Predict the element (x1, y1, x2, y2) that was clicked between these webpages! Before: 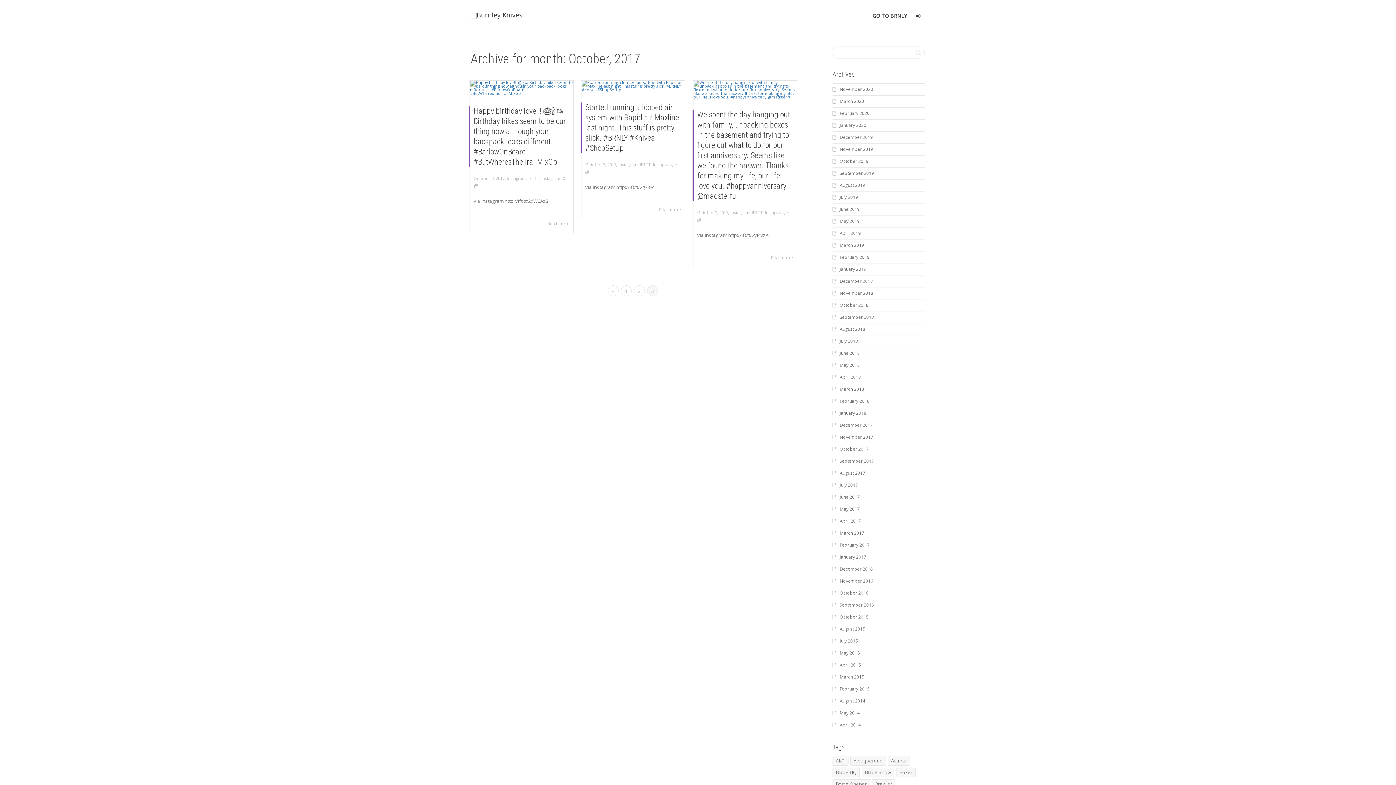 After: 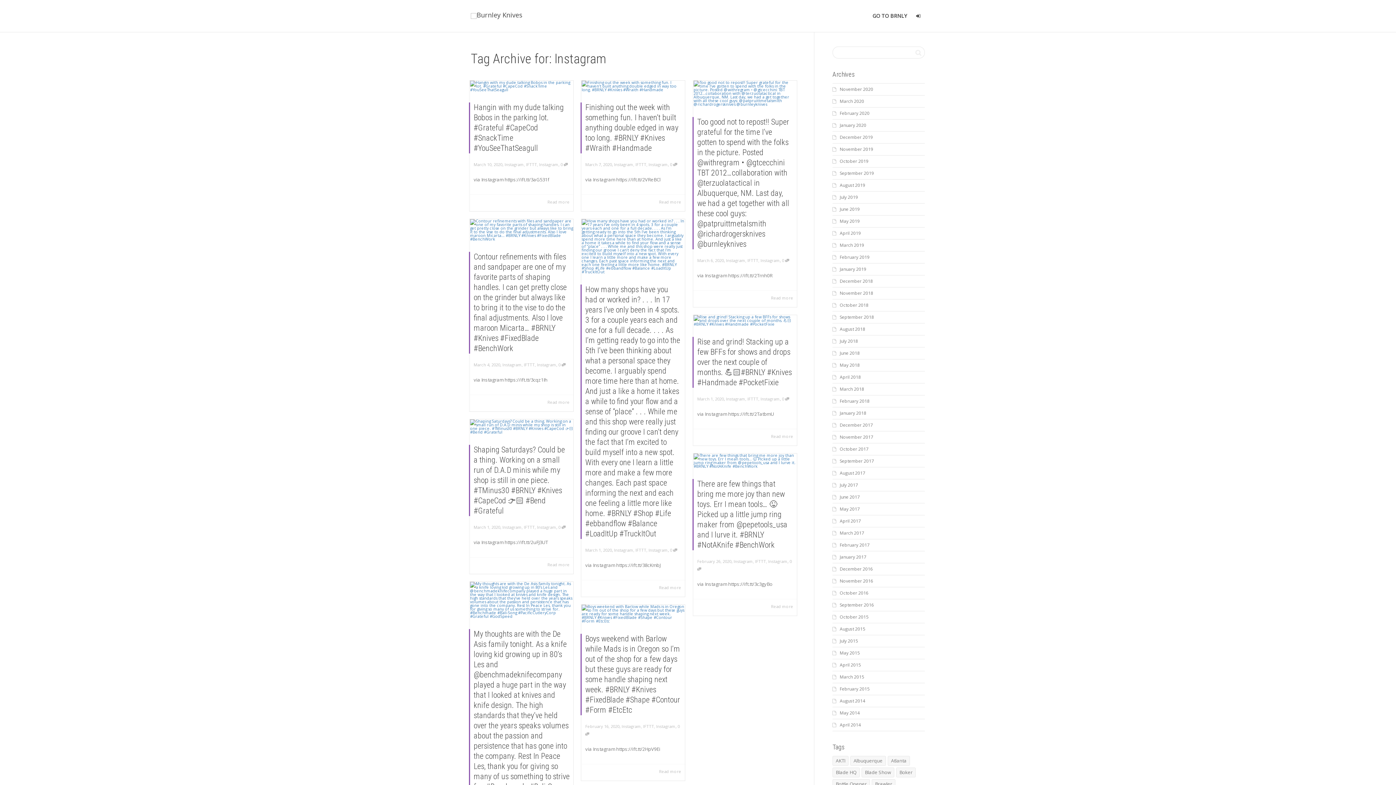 Action: bbox: (653, 161, 672, 167) label: Instagram